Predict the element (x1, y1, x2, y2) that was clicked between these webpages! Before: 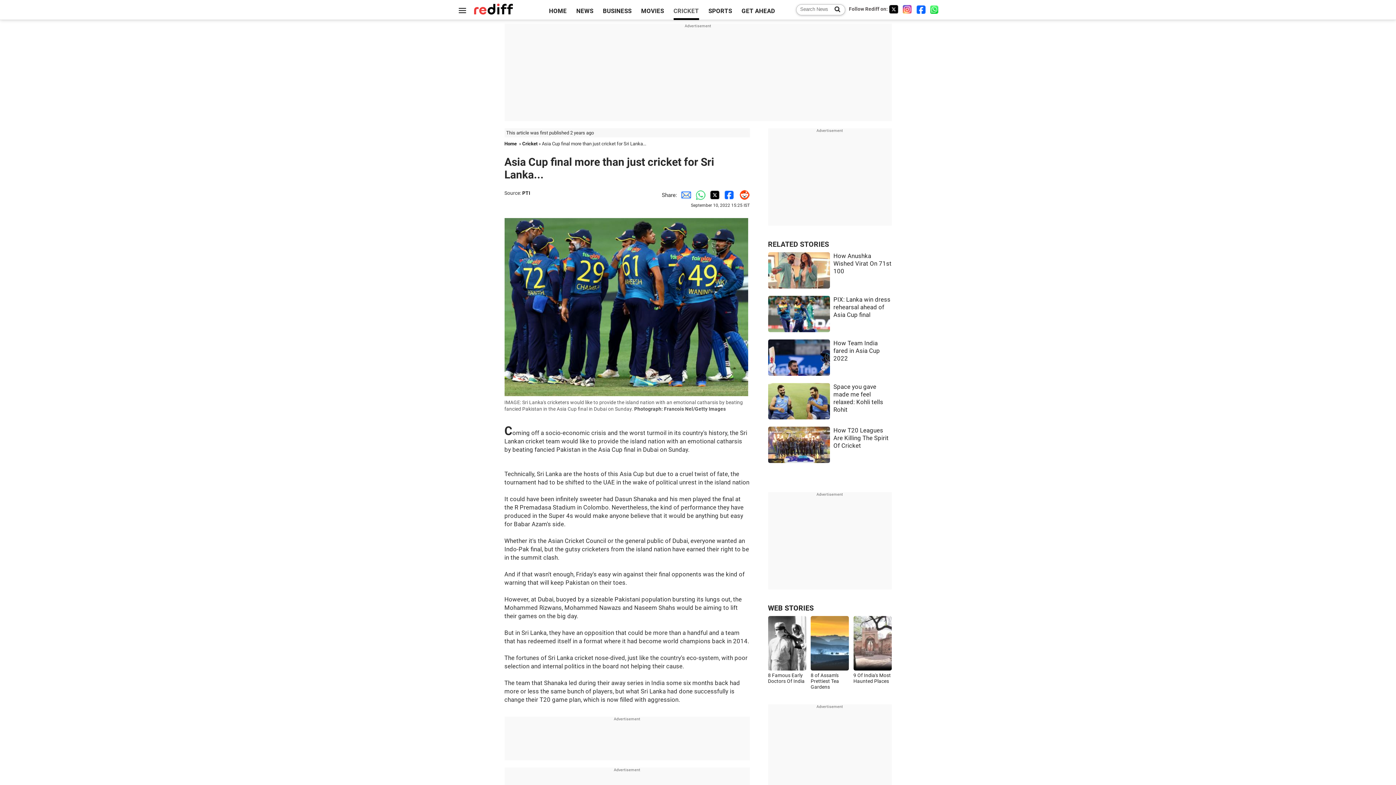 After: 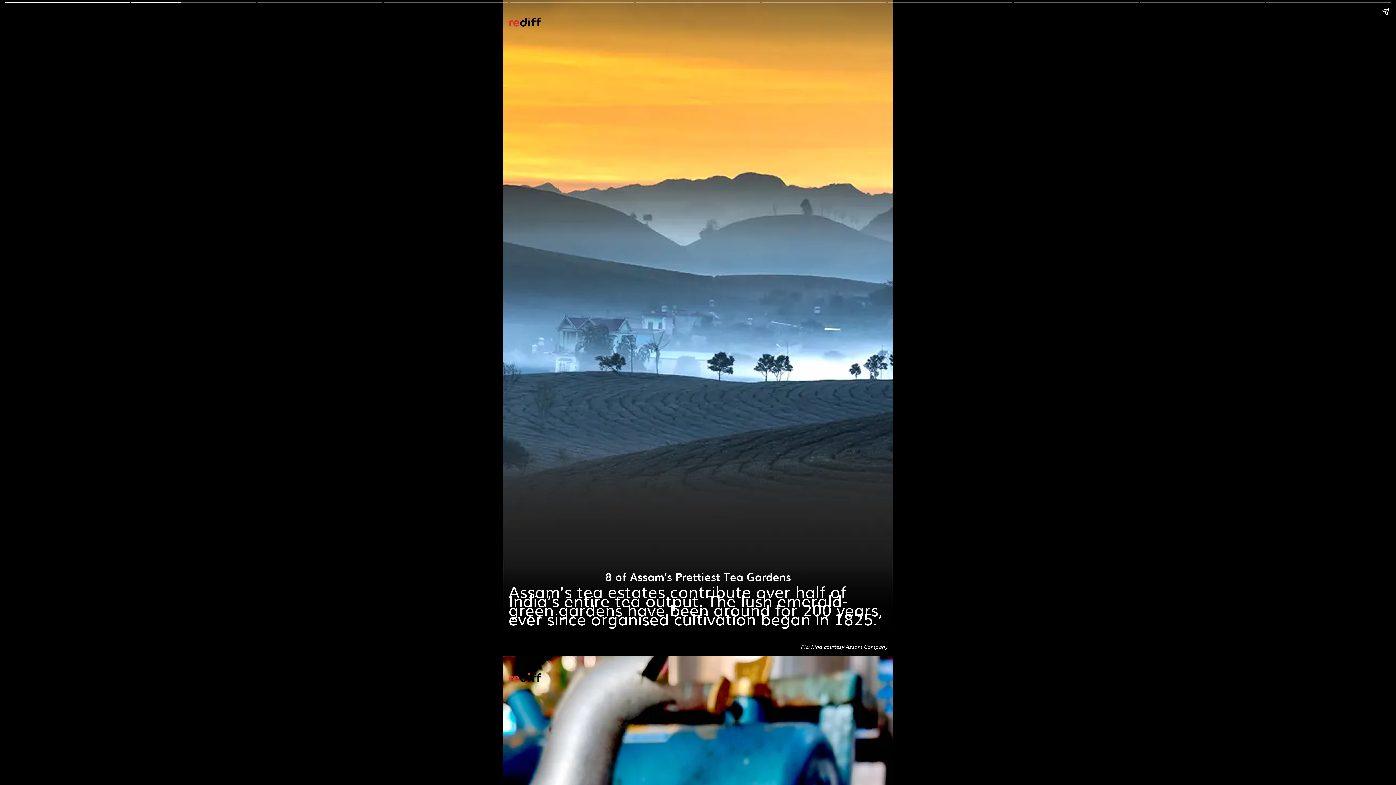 Action: bbox: (810, 664, 849, 690) label: 8 of Assam's Prettiest Tea Gardens